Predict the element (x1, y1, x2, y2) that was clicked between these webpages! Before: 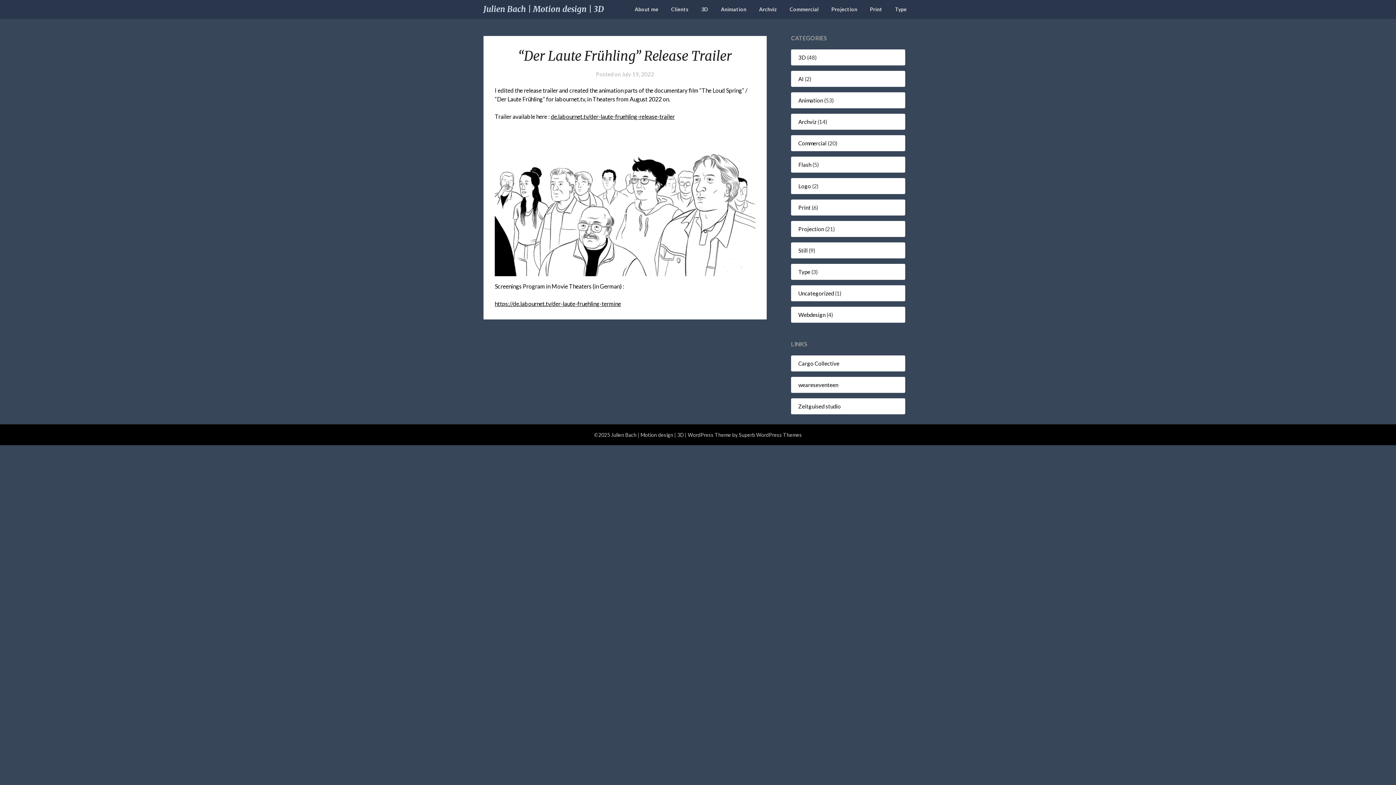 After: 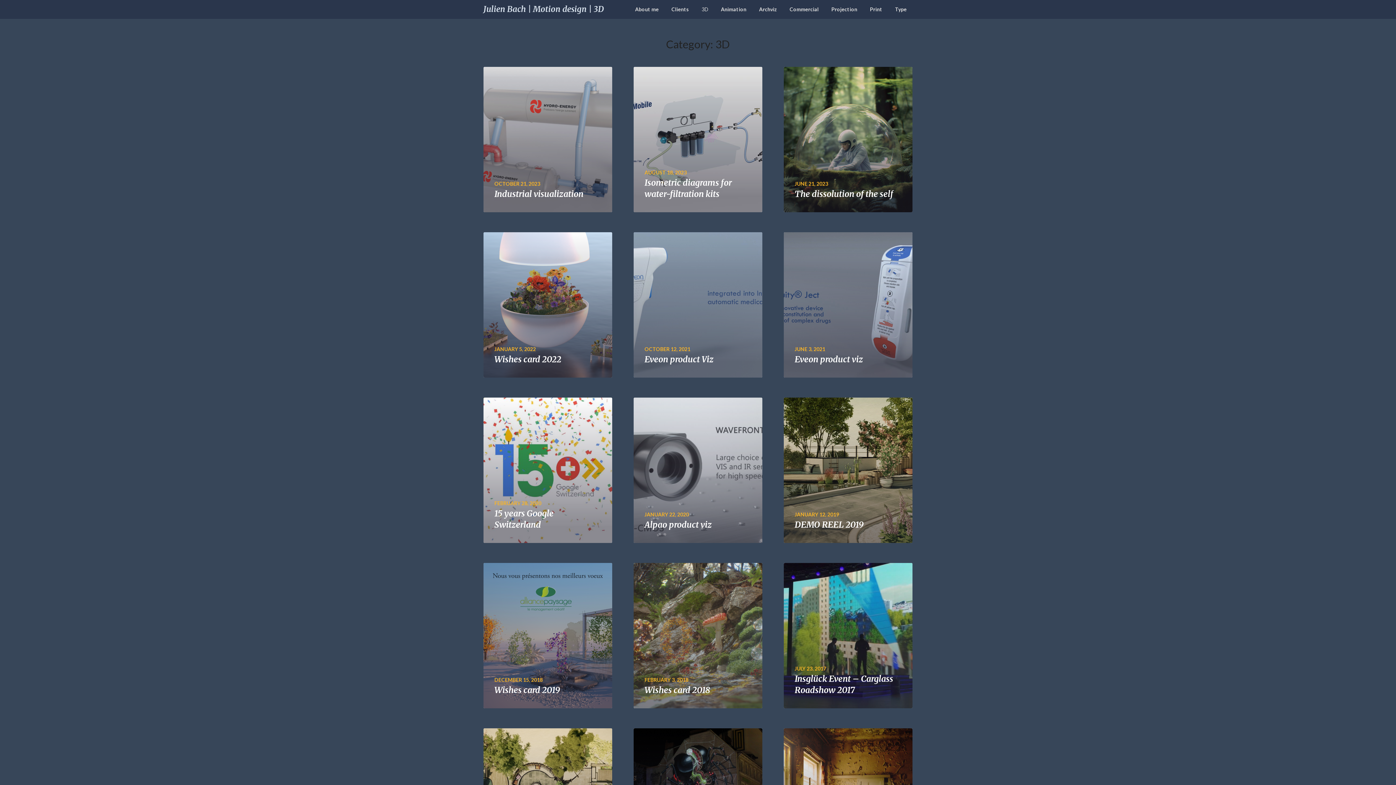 Action: bbox: (695, 0, 714, 18) label: 3D